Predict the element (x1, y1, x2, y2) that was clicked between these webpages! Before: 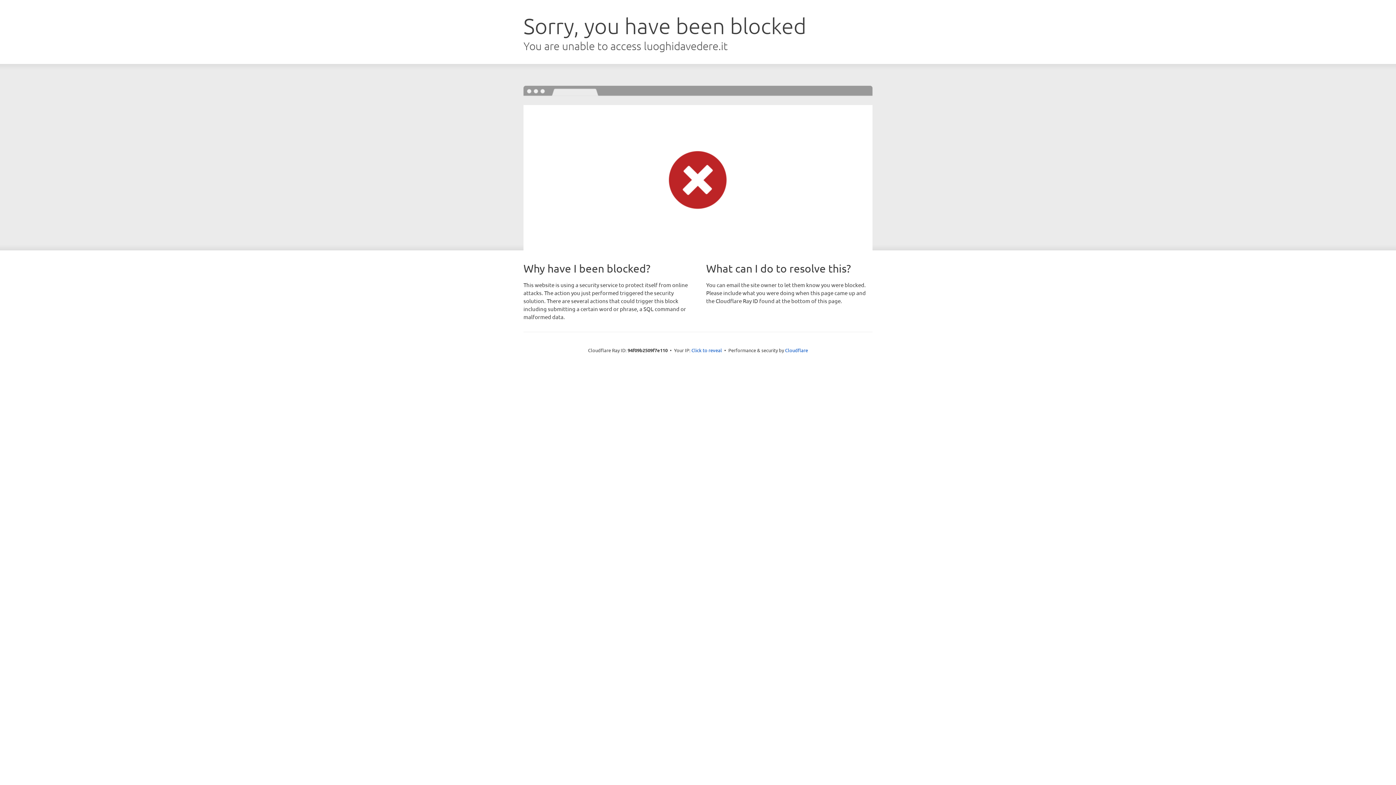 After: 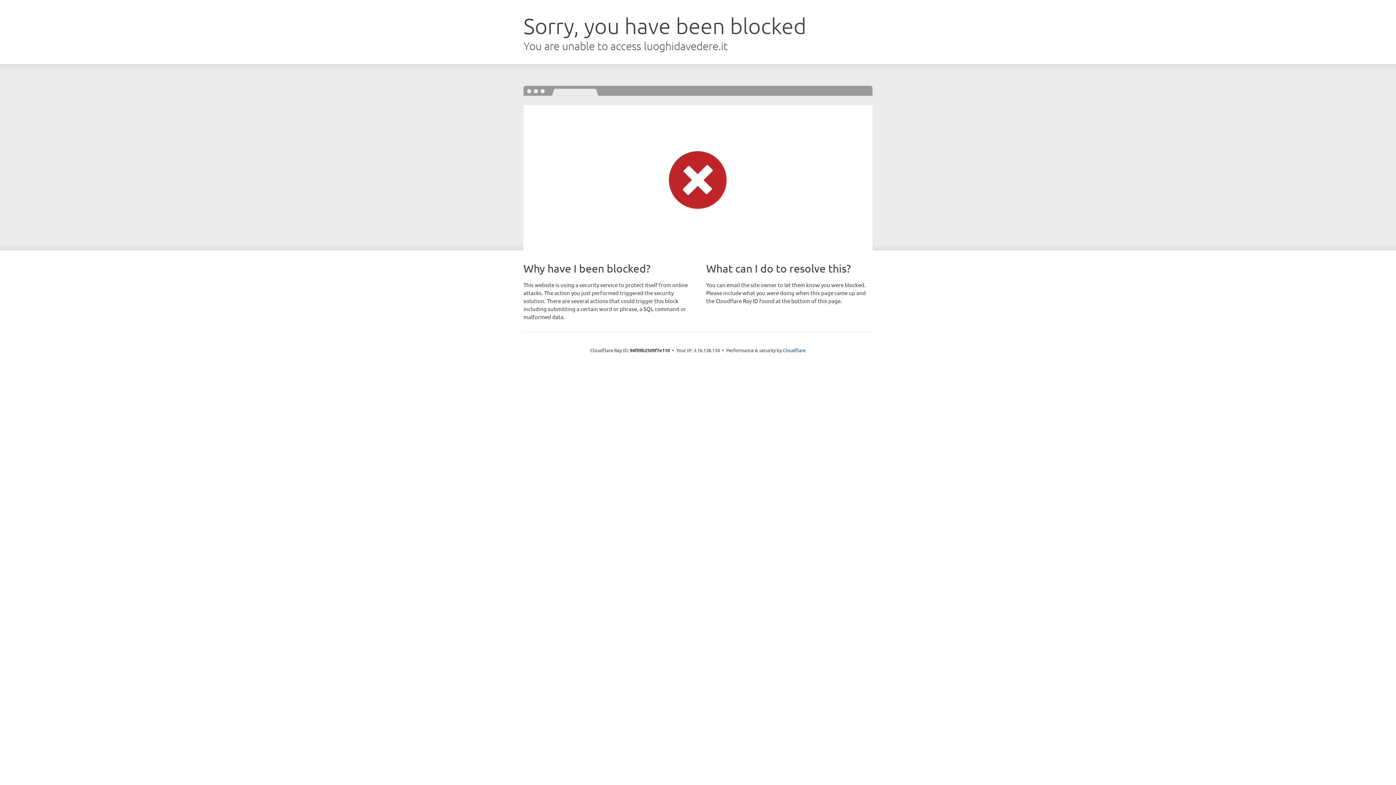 Action: label: Click to reveal bbox: (691, 346, 722, 353)